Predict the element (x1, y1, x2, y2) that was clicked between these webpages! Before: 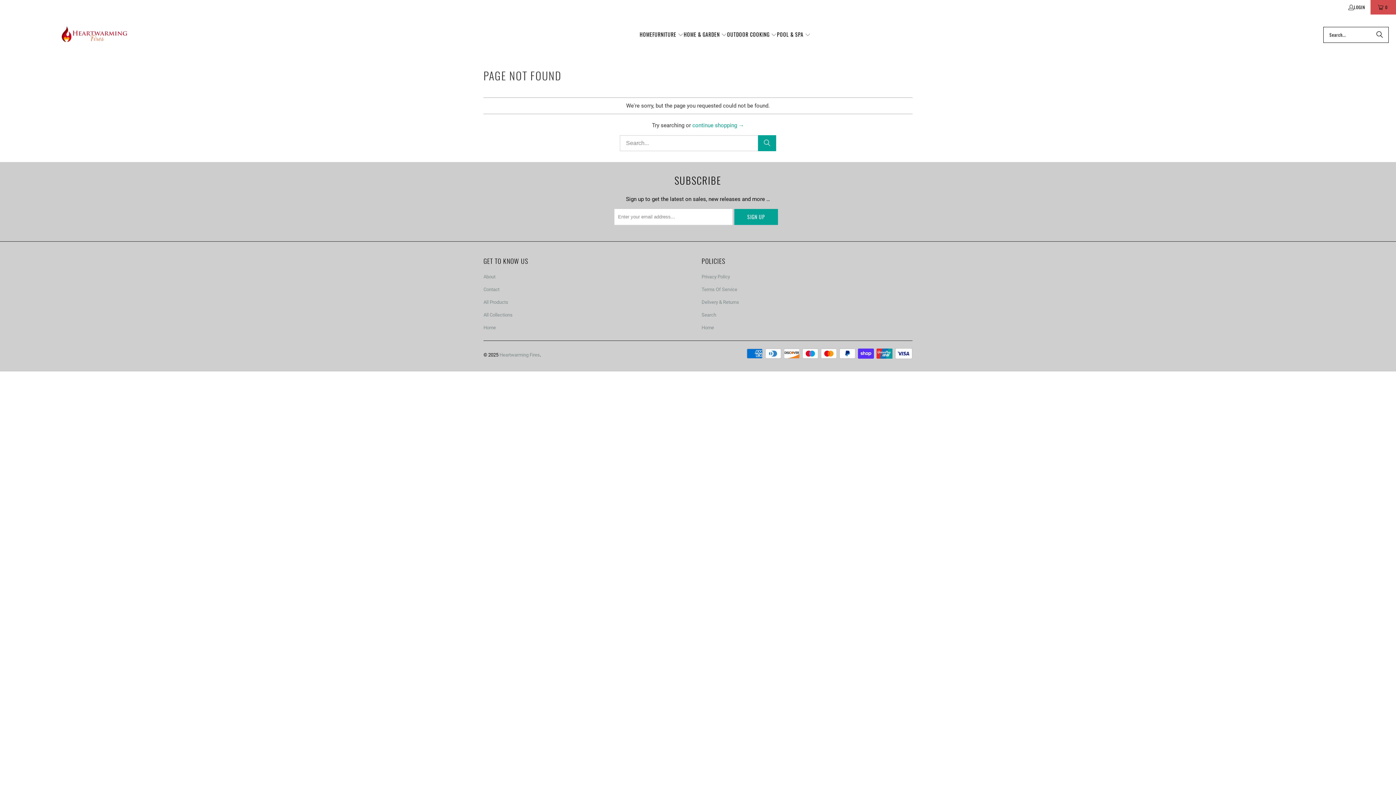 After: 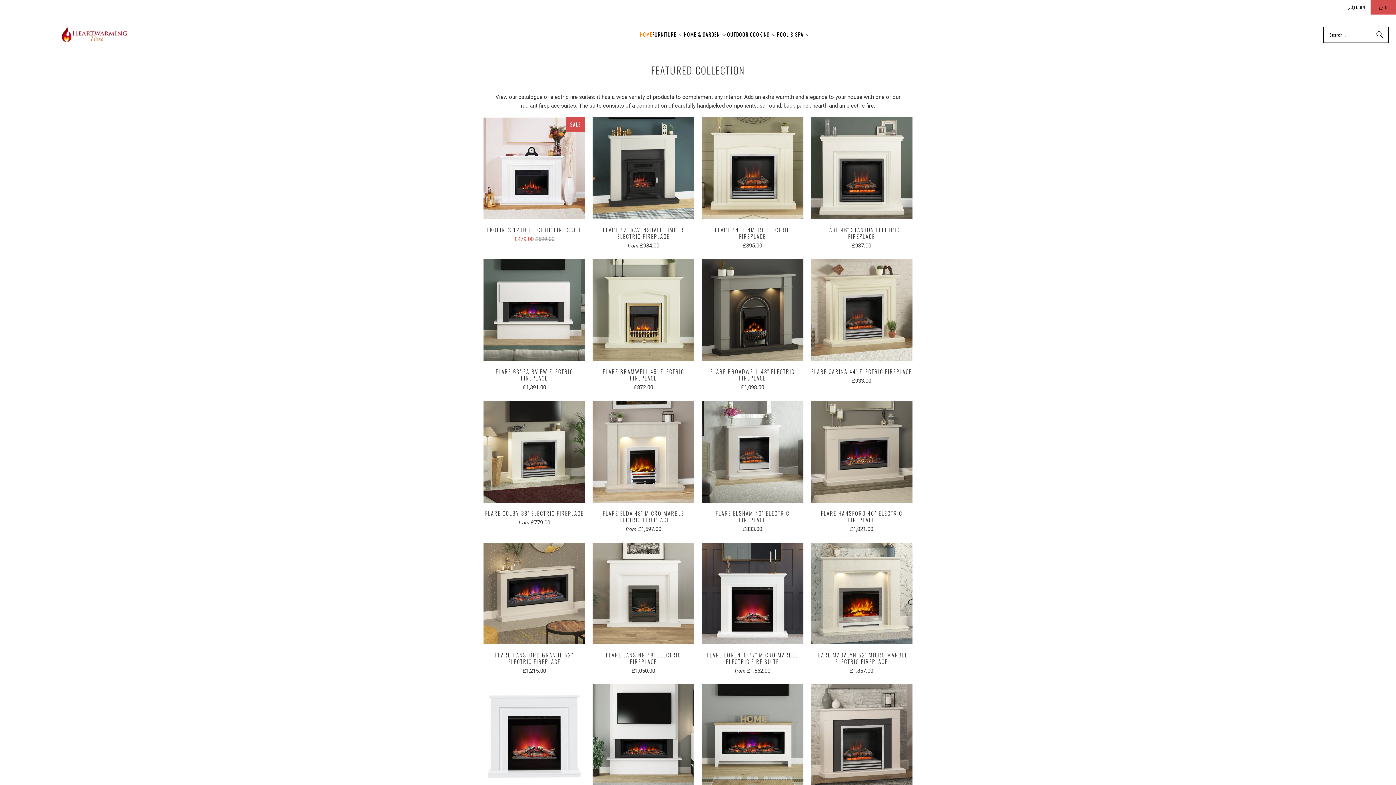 Action: bbox: (483, 325, 496, 330) label: Home